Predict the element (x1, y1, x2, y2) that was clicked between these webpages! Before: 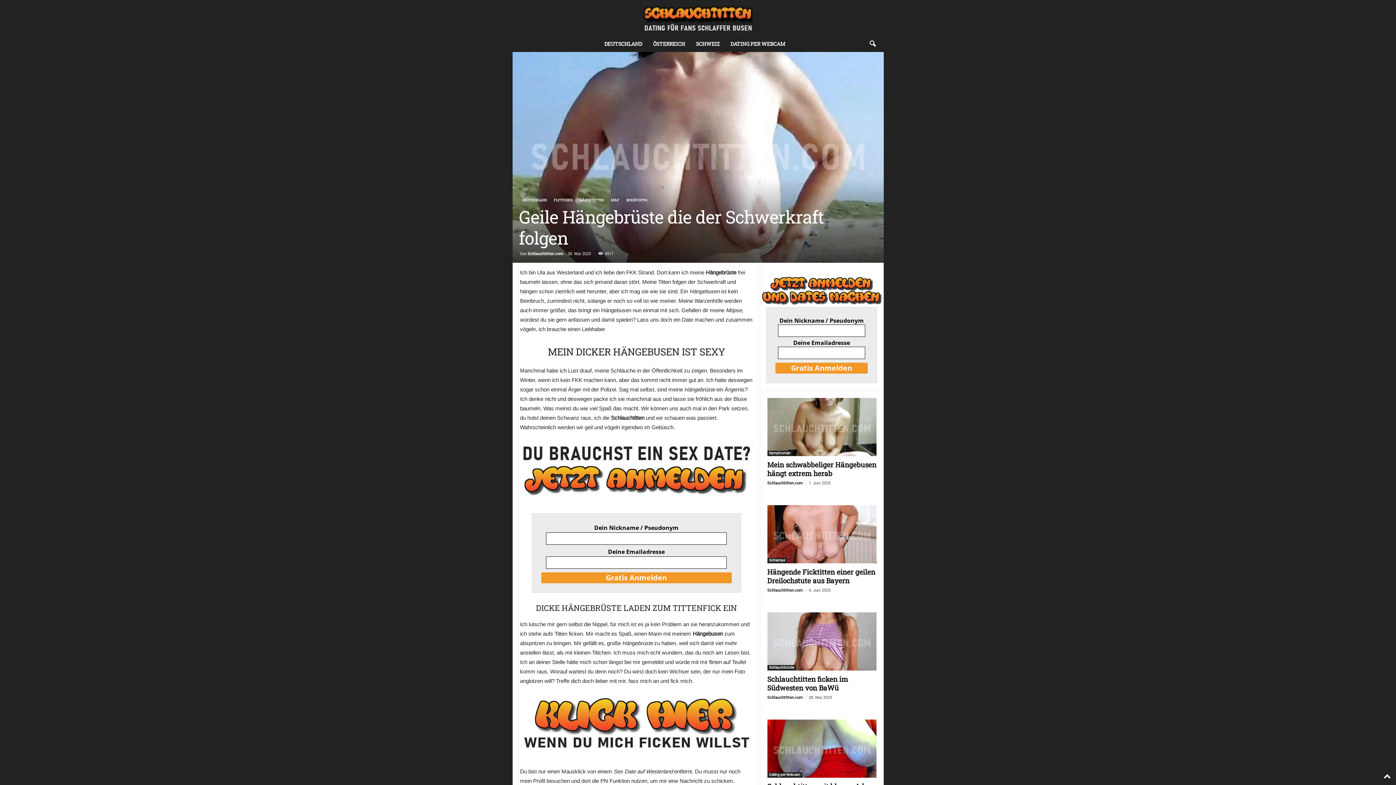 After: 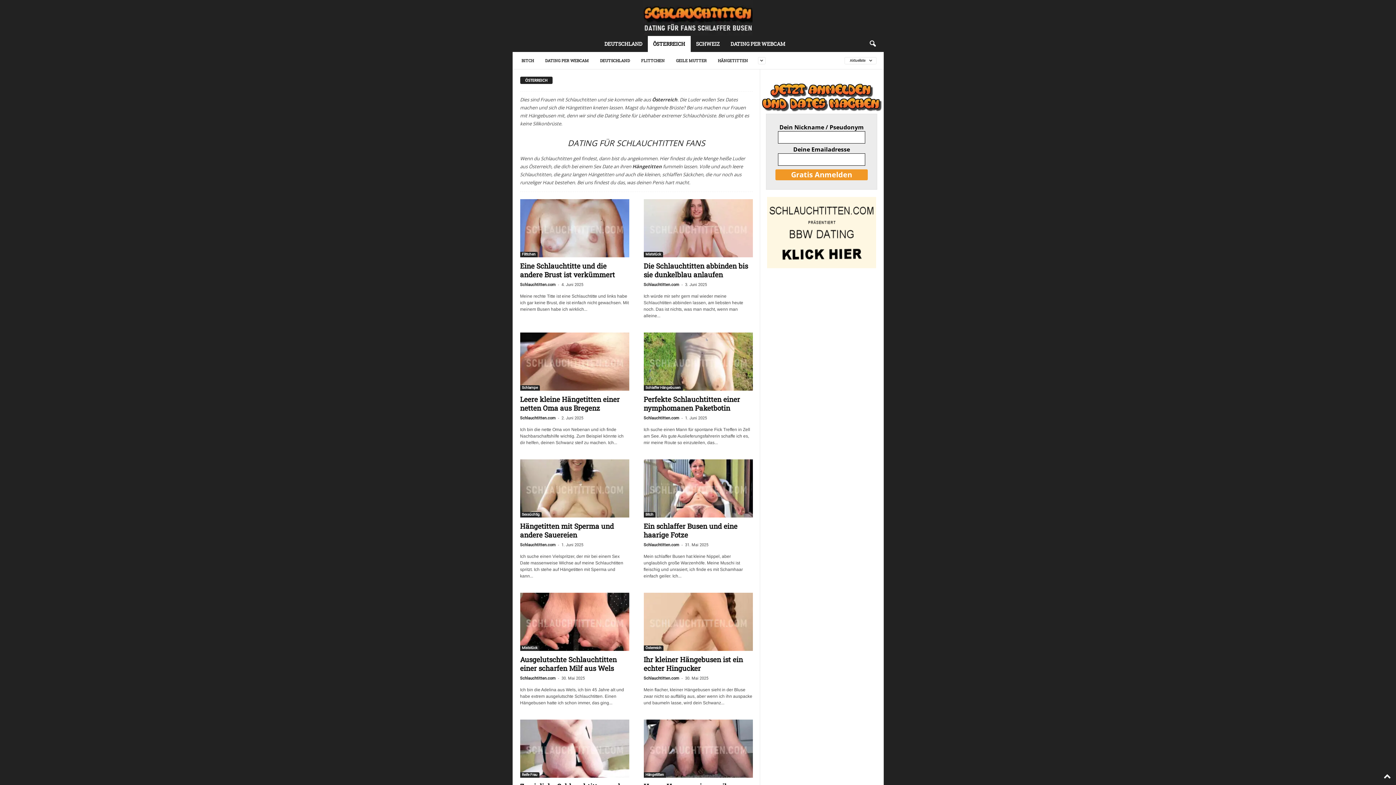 Action: bbox: (647, 36, 690, 52) label: ÖSTERREICH